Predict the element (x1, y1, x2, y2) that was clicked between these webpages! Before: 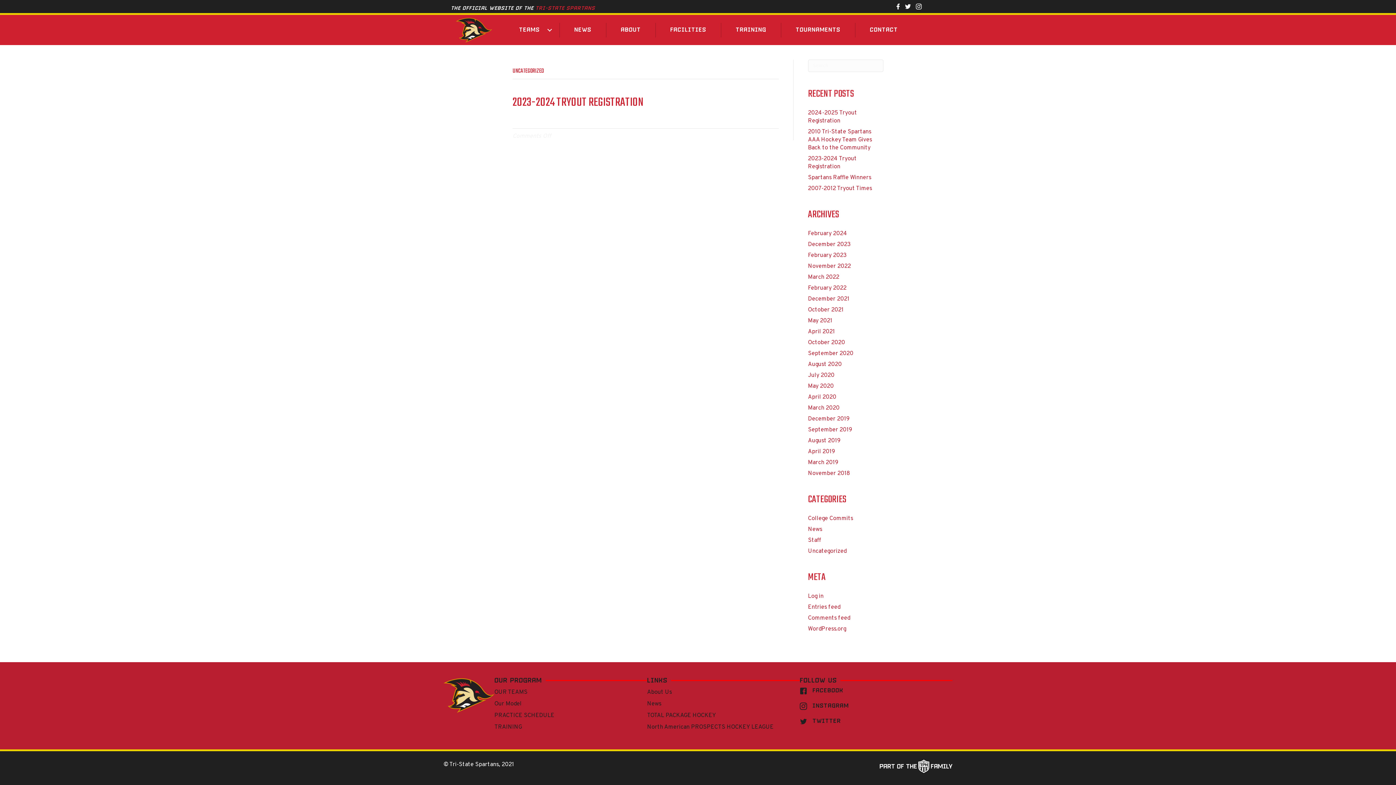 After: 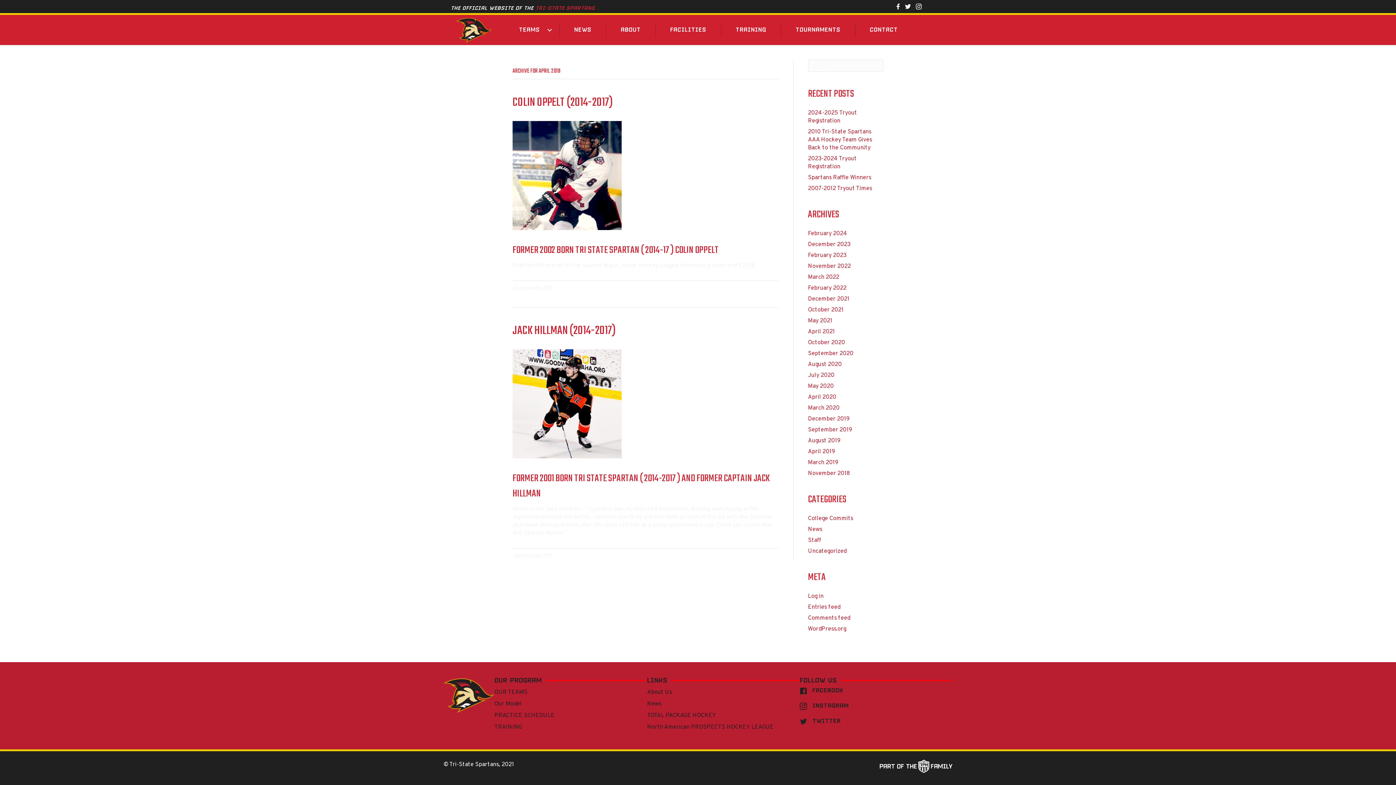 Action: bbox: (808, 448, 835, 455) label: April 2019